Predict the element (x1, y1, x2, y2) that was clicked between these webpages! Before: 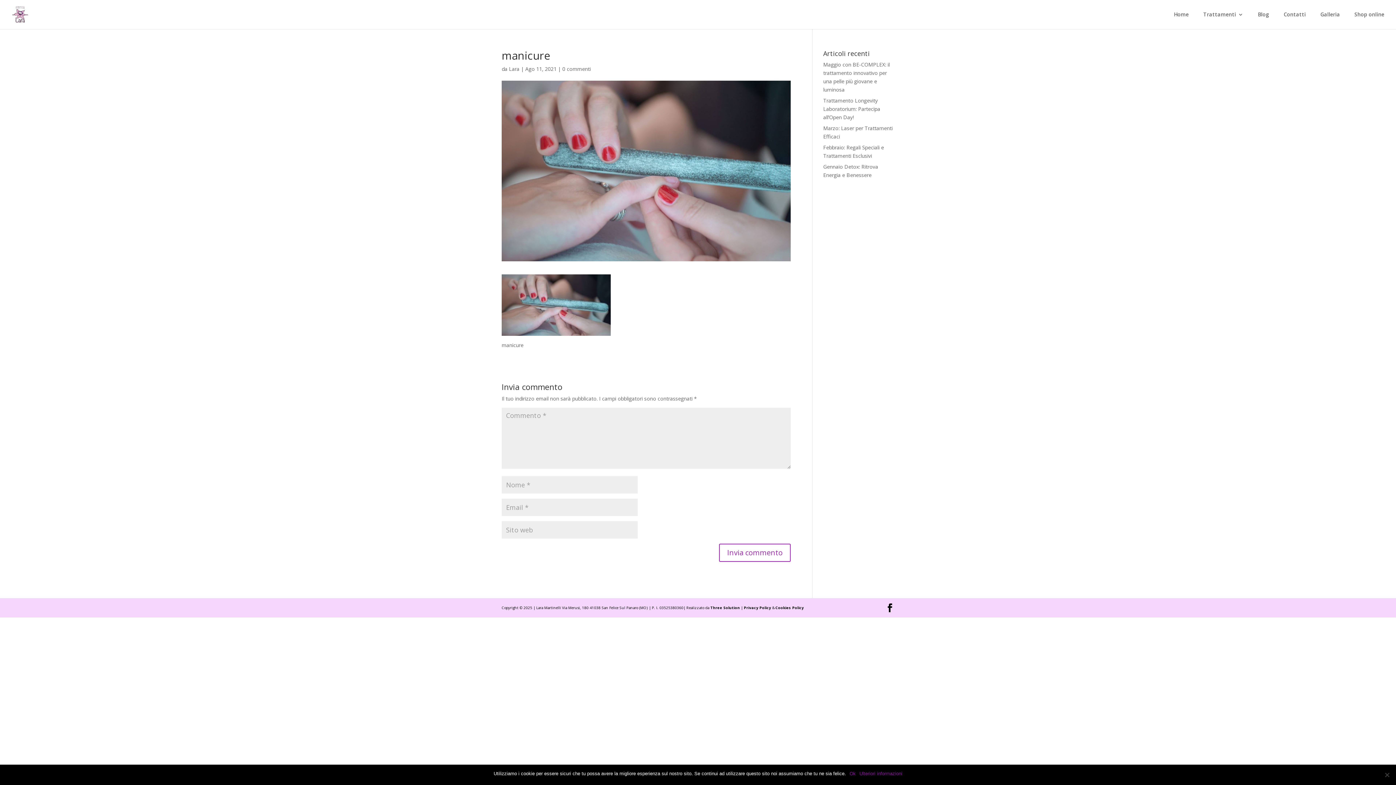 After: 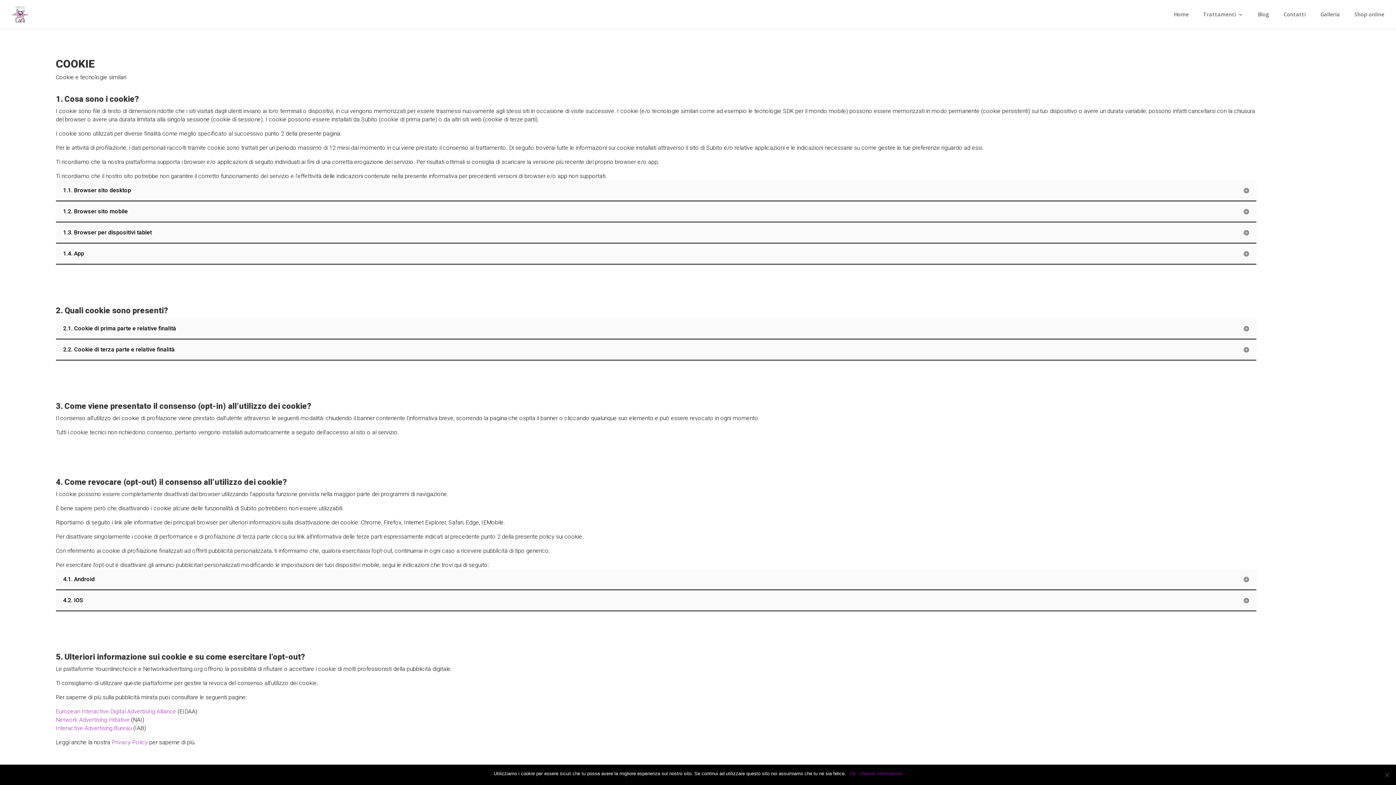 Action: label: Cookies Policy bbox: (775, 605, 804, 610)